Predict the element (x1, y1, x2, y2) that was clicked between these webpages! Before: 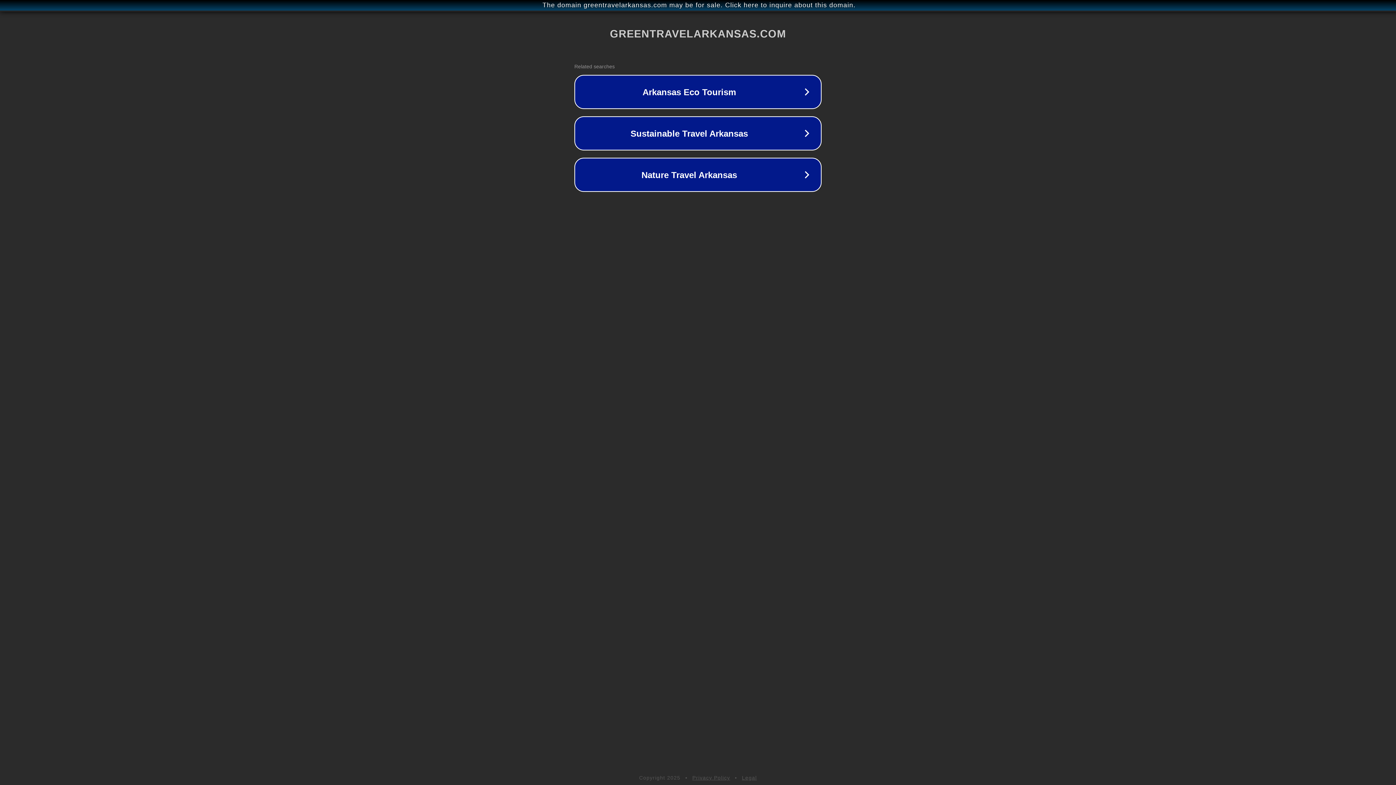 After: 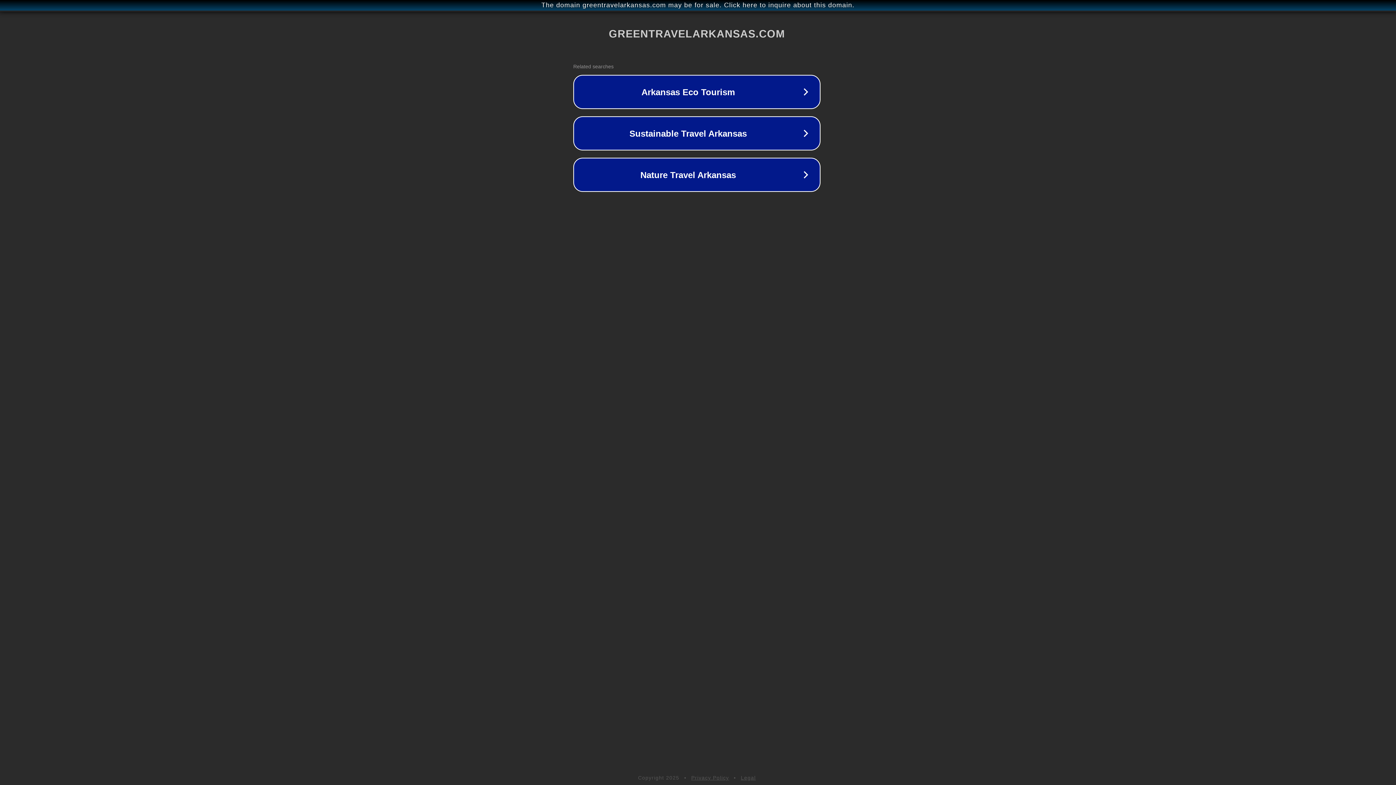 Action: bbox: (1, 1, 1397, 9) label: The domain greentravelarkansas.com may be for sale. Click here to inquire about this domain.